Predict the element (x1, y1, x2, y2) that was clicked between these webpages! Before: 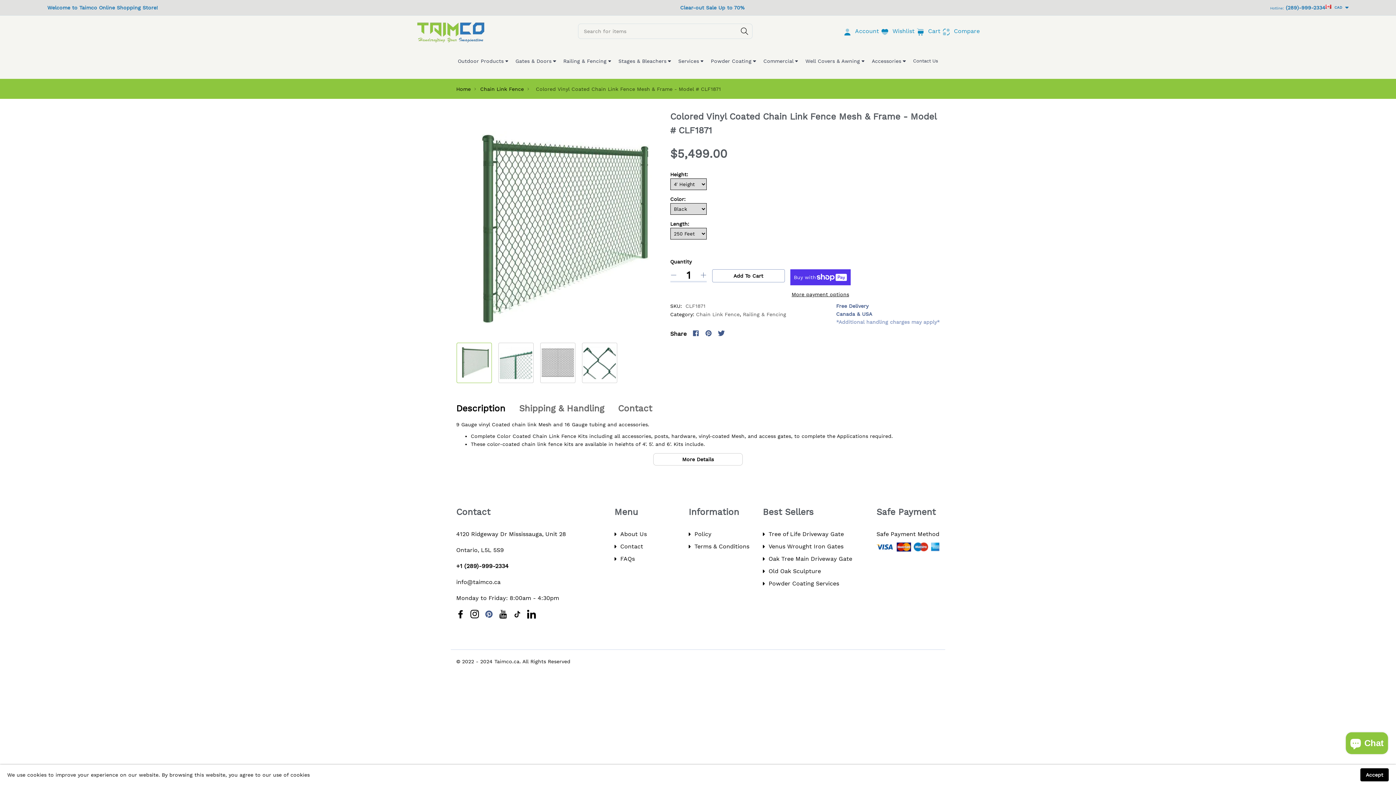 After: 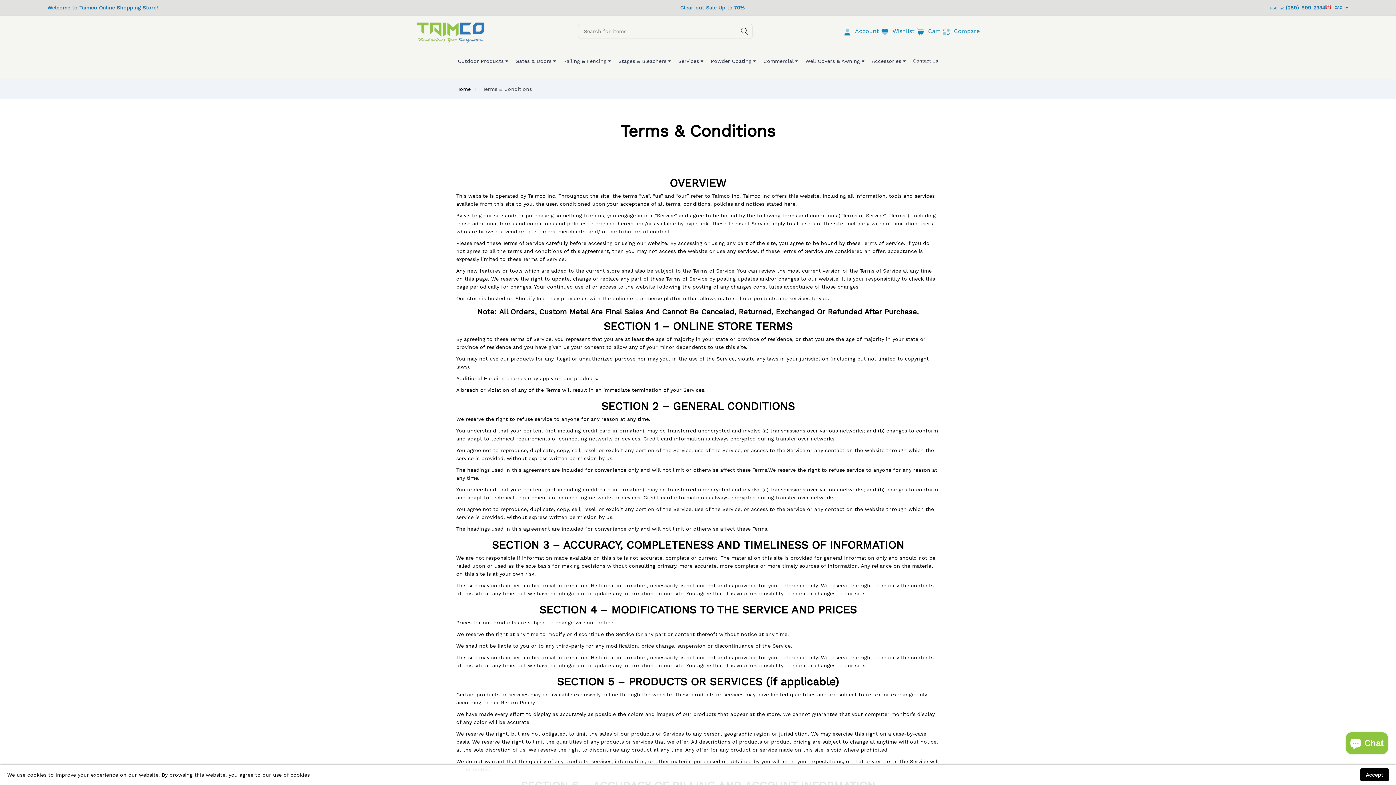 Action: bbox: (690, 543, 749, 550) label: Terms & Conditions